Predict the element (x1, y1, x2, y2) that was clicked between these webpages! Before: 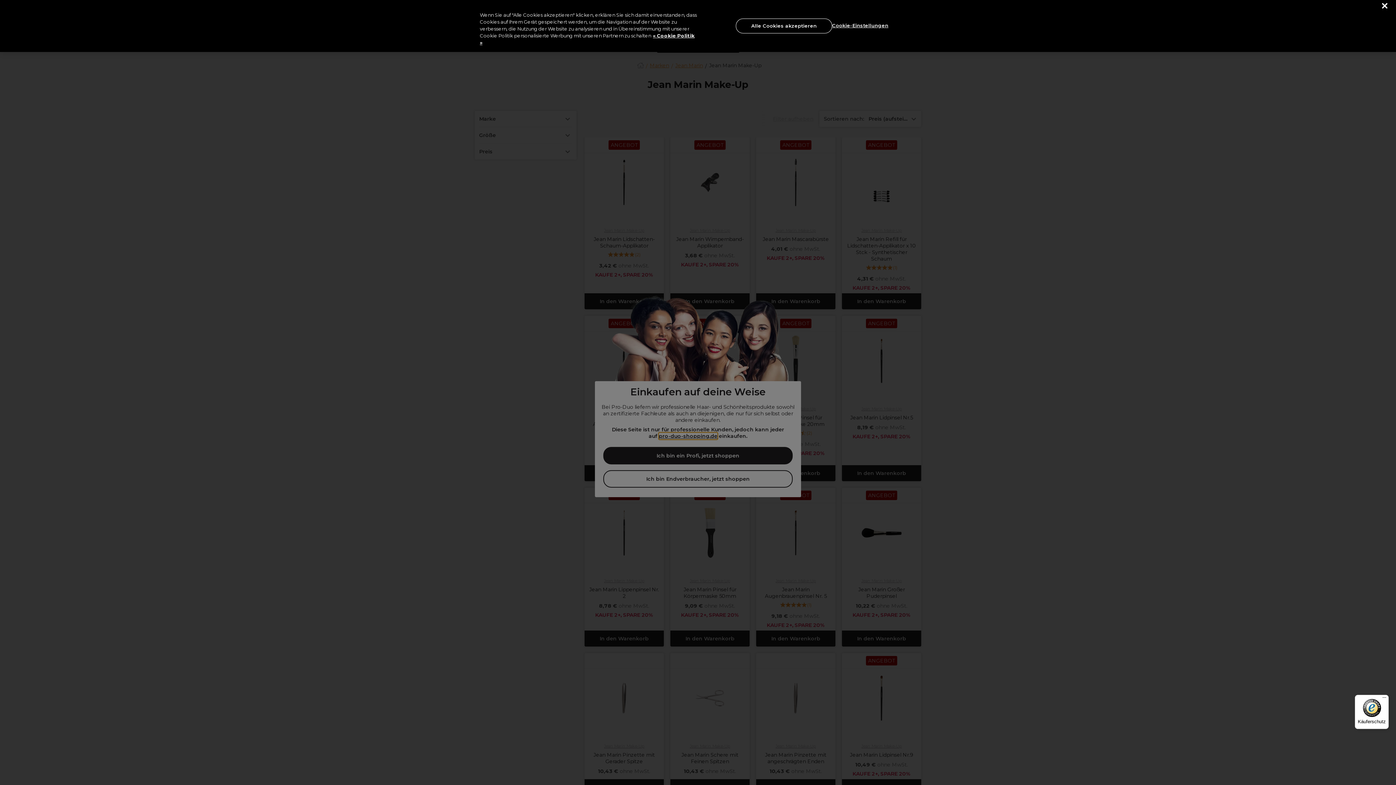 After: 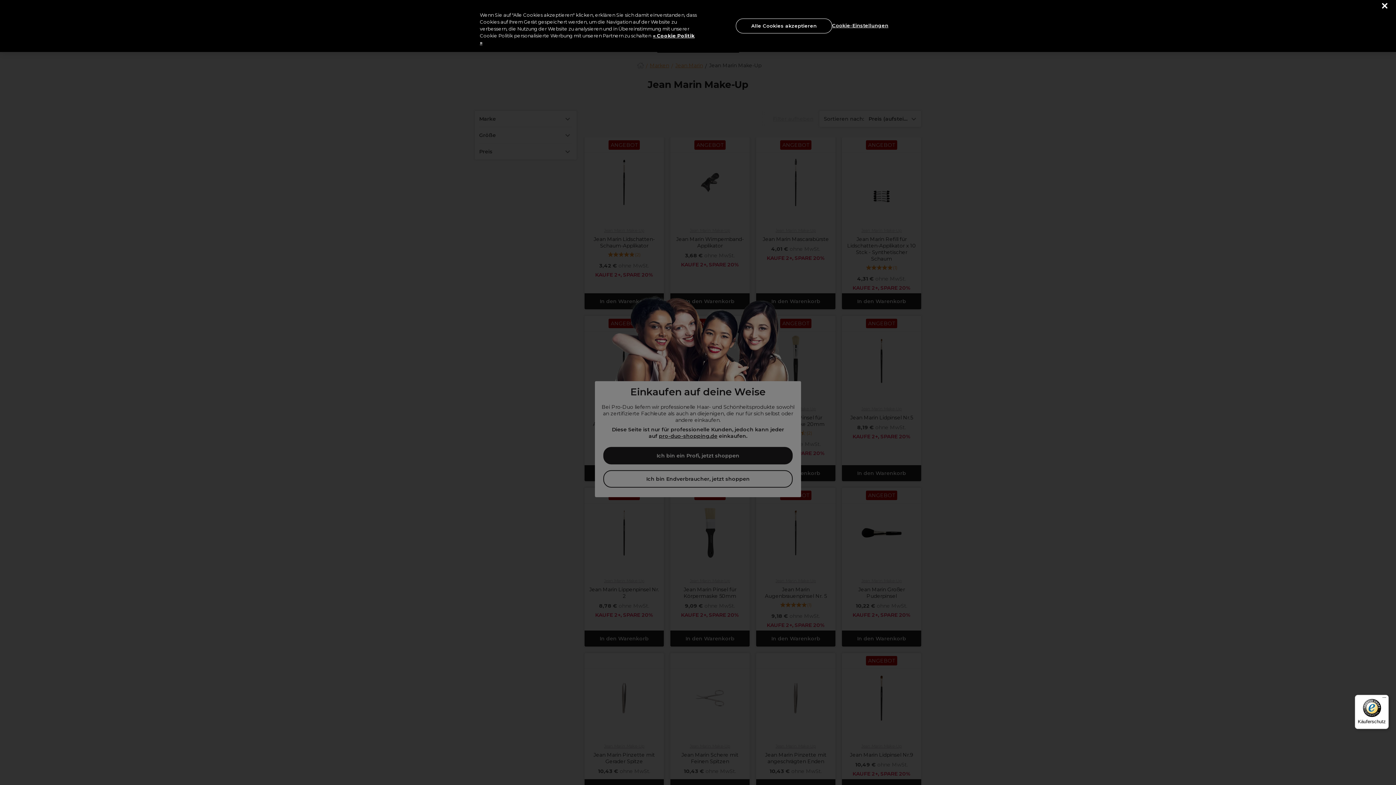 Action: label: Käuferschutz bbox: (1355, 695, 1389, 729)